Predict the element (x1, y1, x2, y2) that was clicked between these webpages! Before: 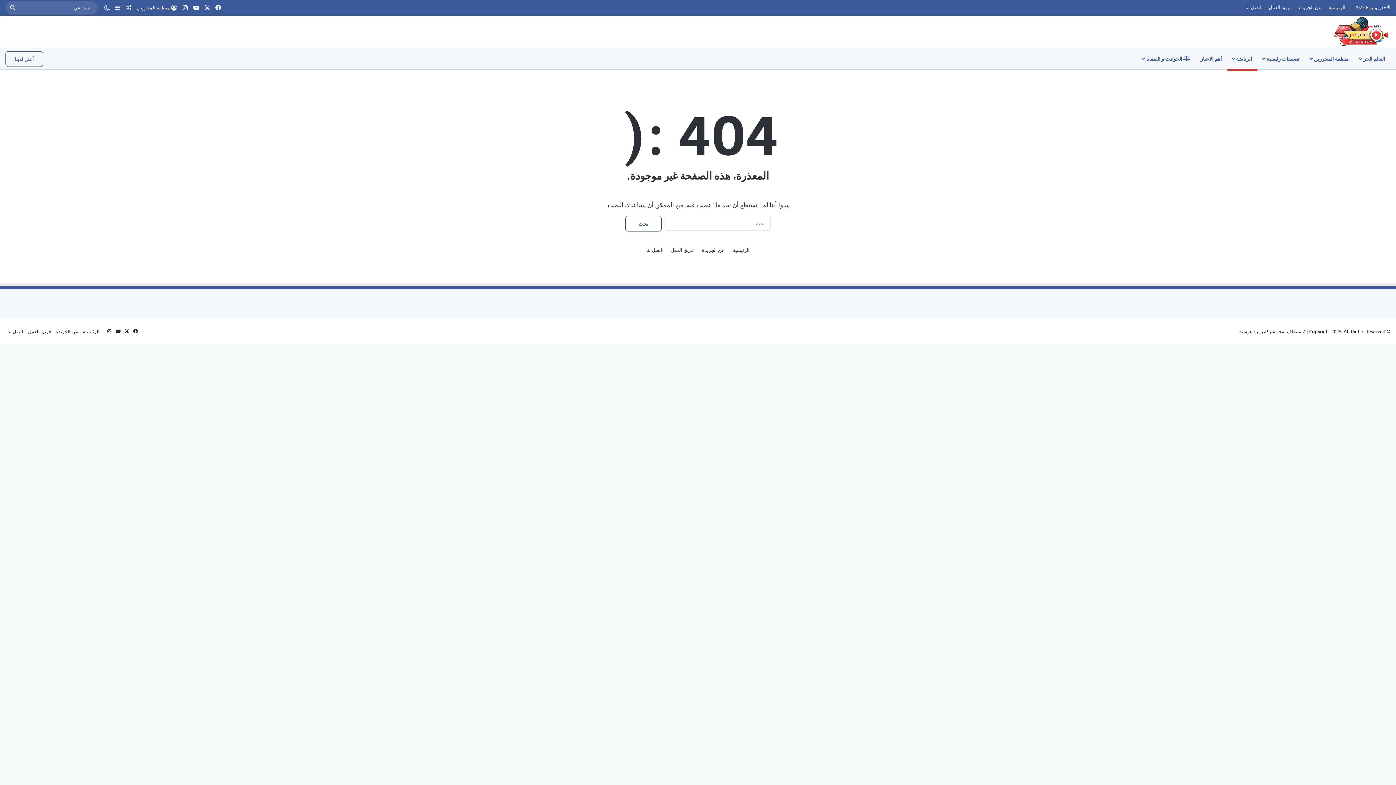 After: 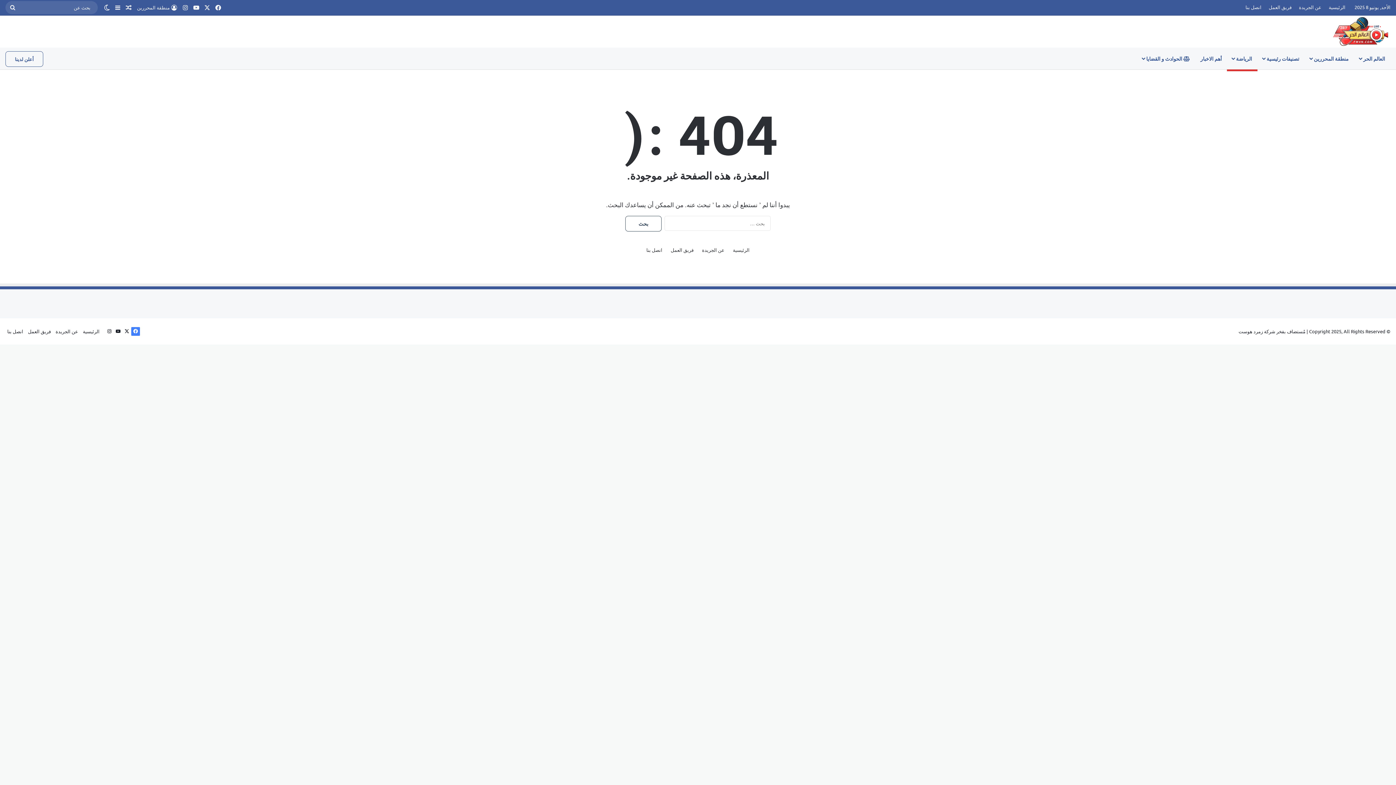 Action: bbox: (131, 327, 140, 335) label: فيسبوك